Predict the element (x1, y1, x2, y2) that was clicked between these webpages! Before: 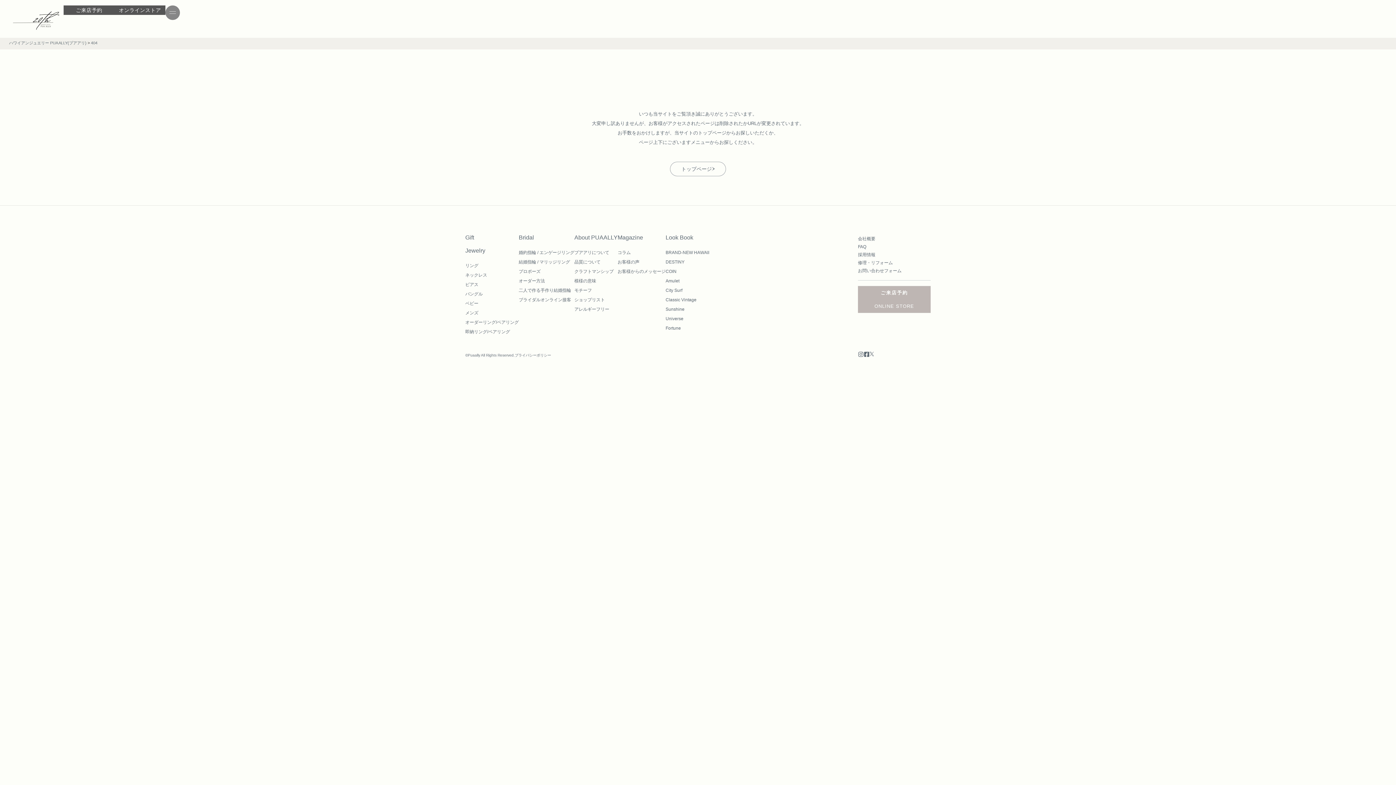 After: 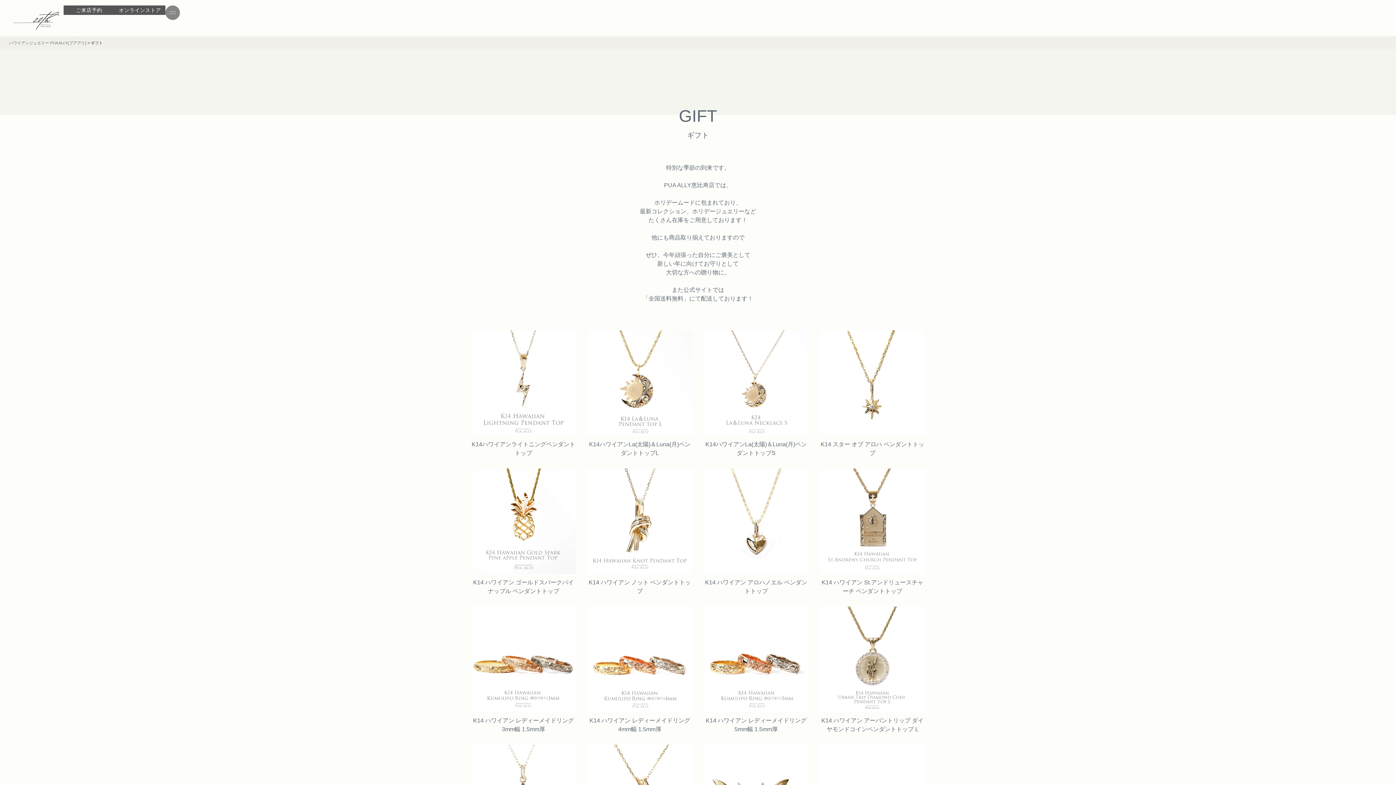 Action: label: Gift bbox: (465, 234, 474, 240)